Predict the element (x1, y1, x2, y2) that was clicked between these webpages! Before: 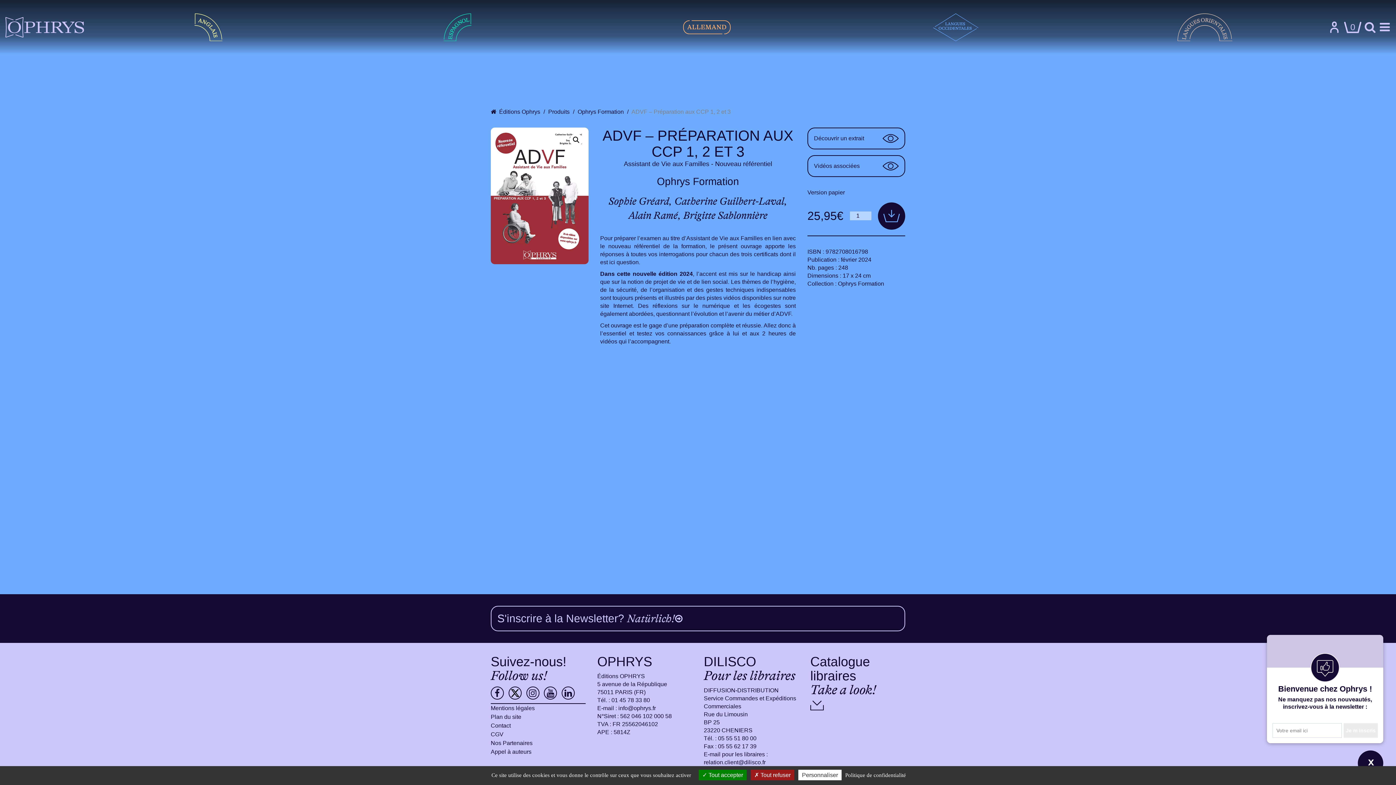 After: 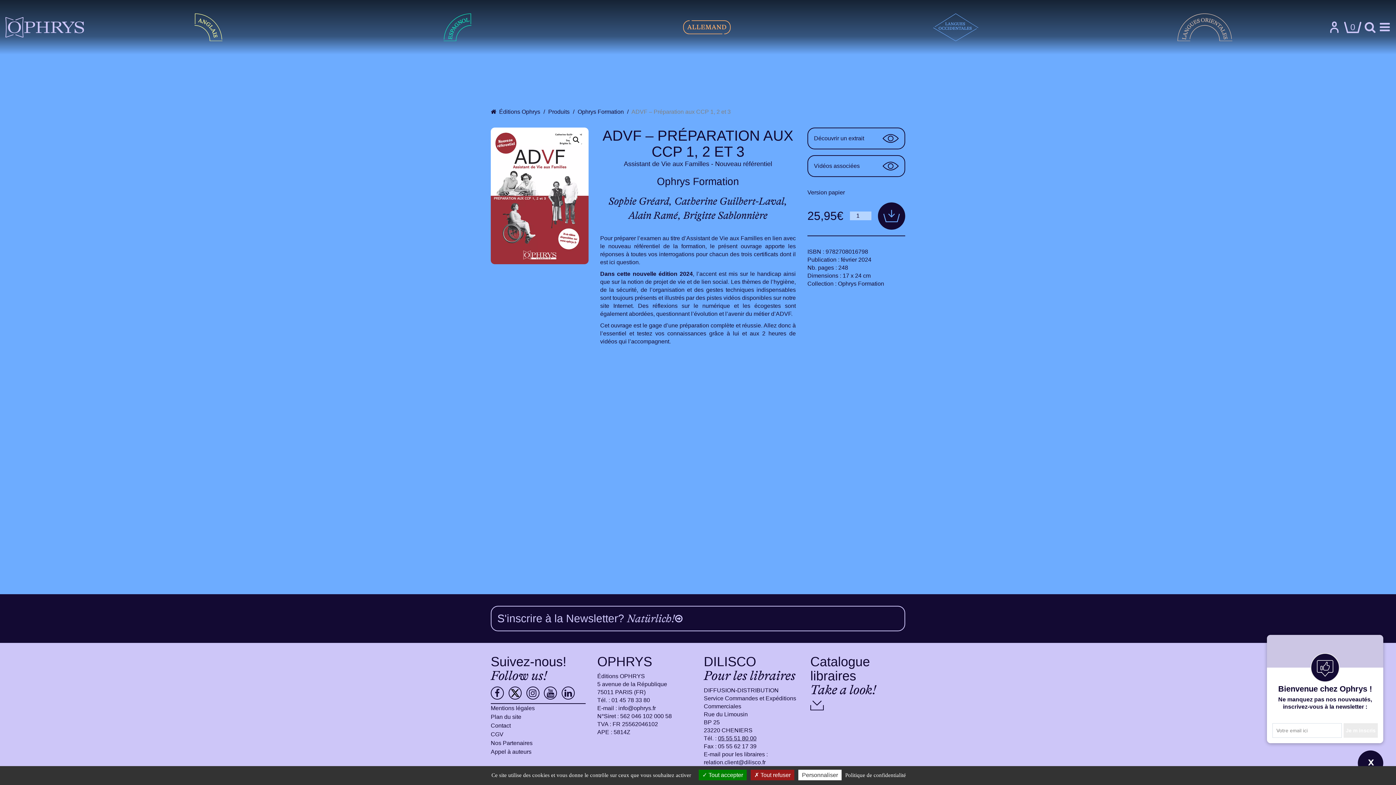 Action: label: 05 55 51 80 00 bbox: (718, 735, 756, 741)